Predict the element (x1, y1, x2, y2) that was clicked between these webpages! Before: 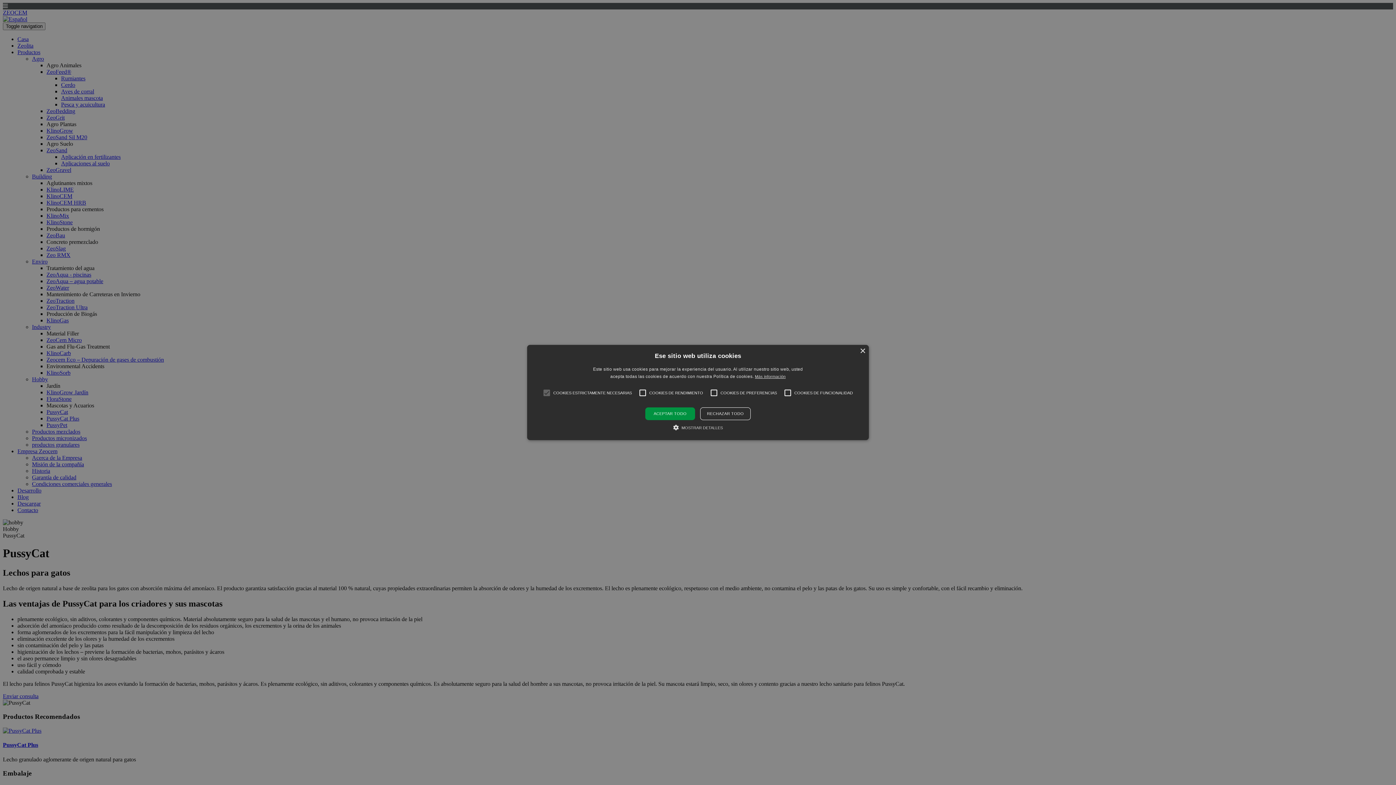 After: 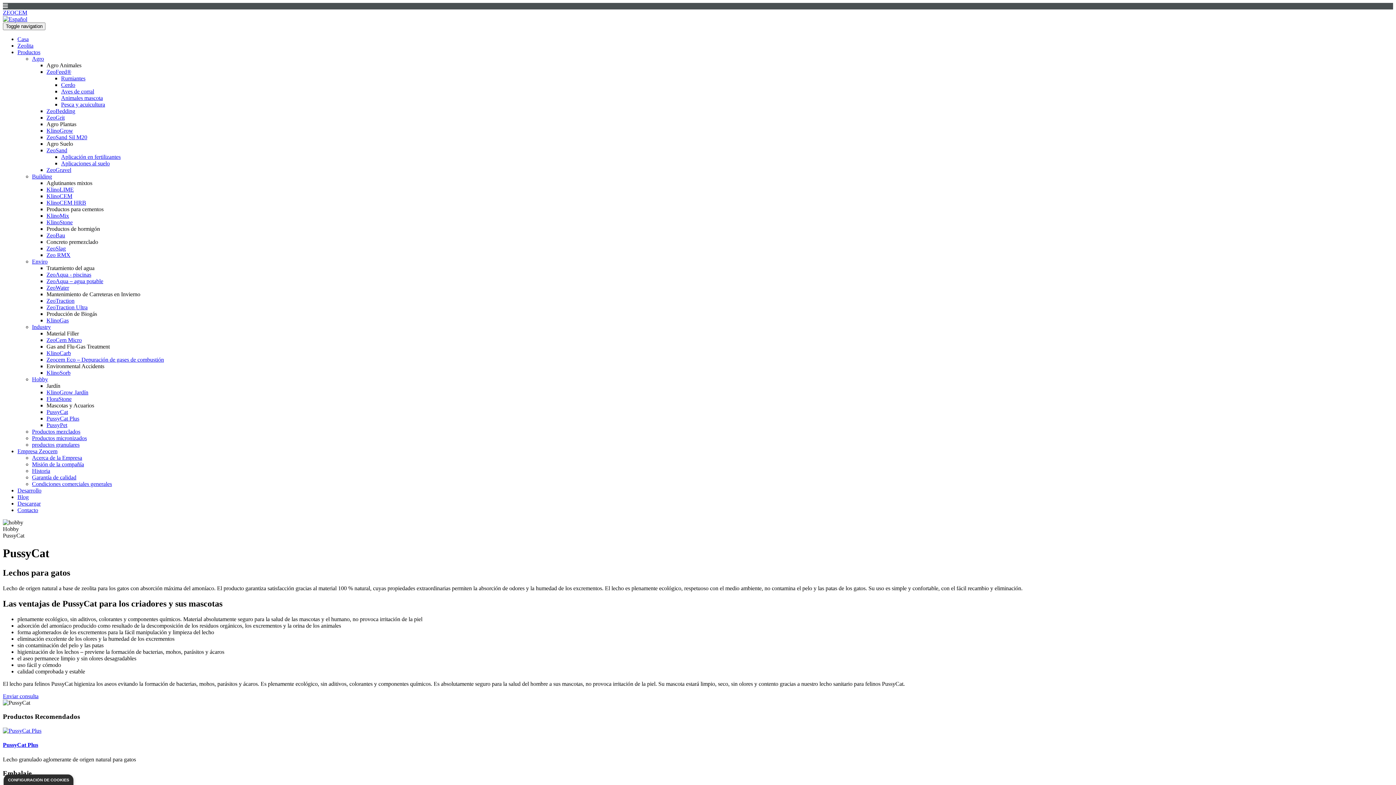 Action: label: ACEPTAR TODO bbox: (645, 407, 695, 420)